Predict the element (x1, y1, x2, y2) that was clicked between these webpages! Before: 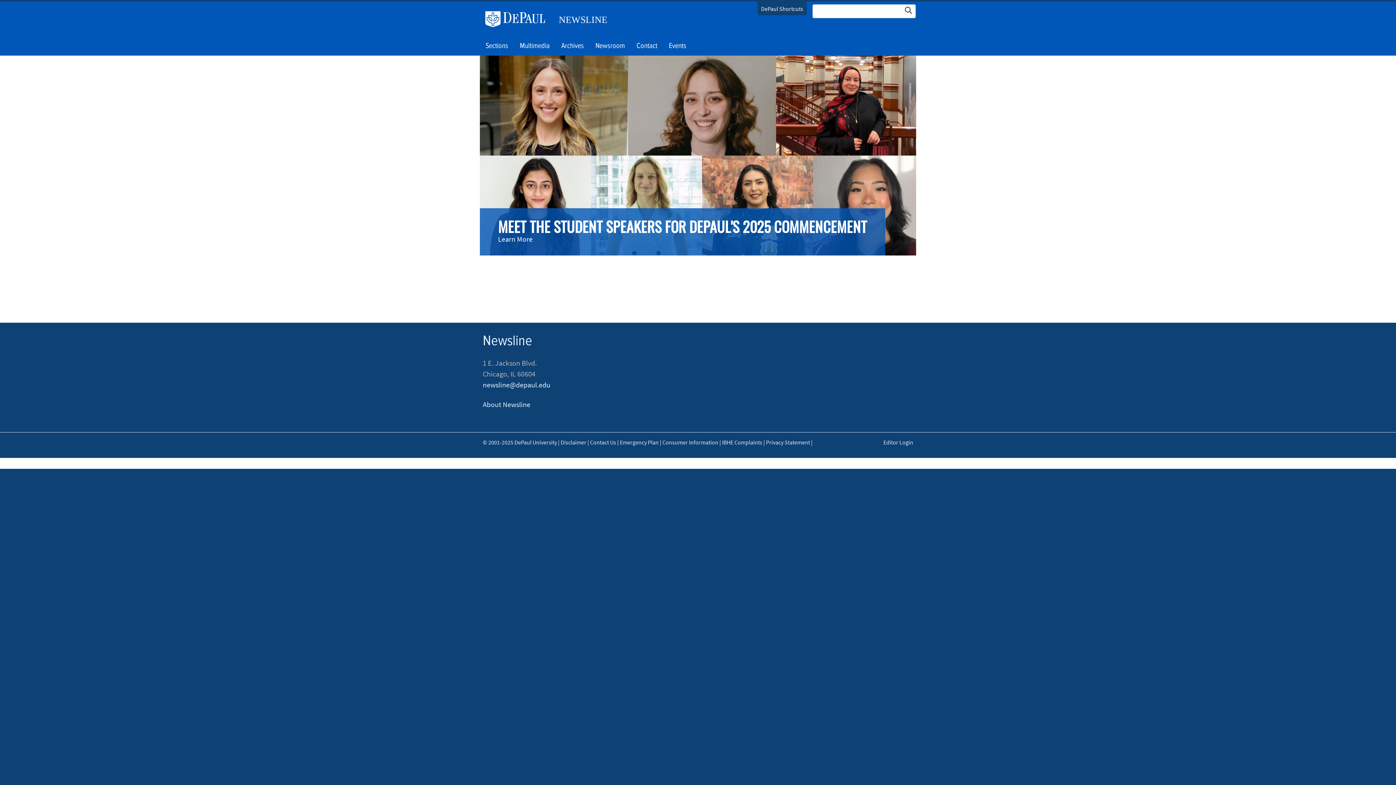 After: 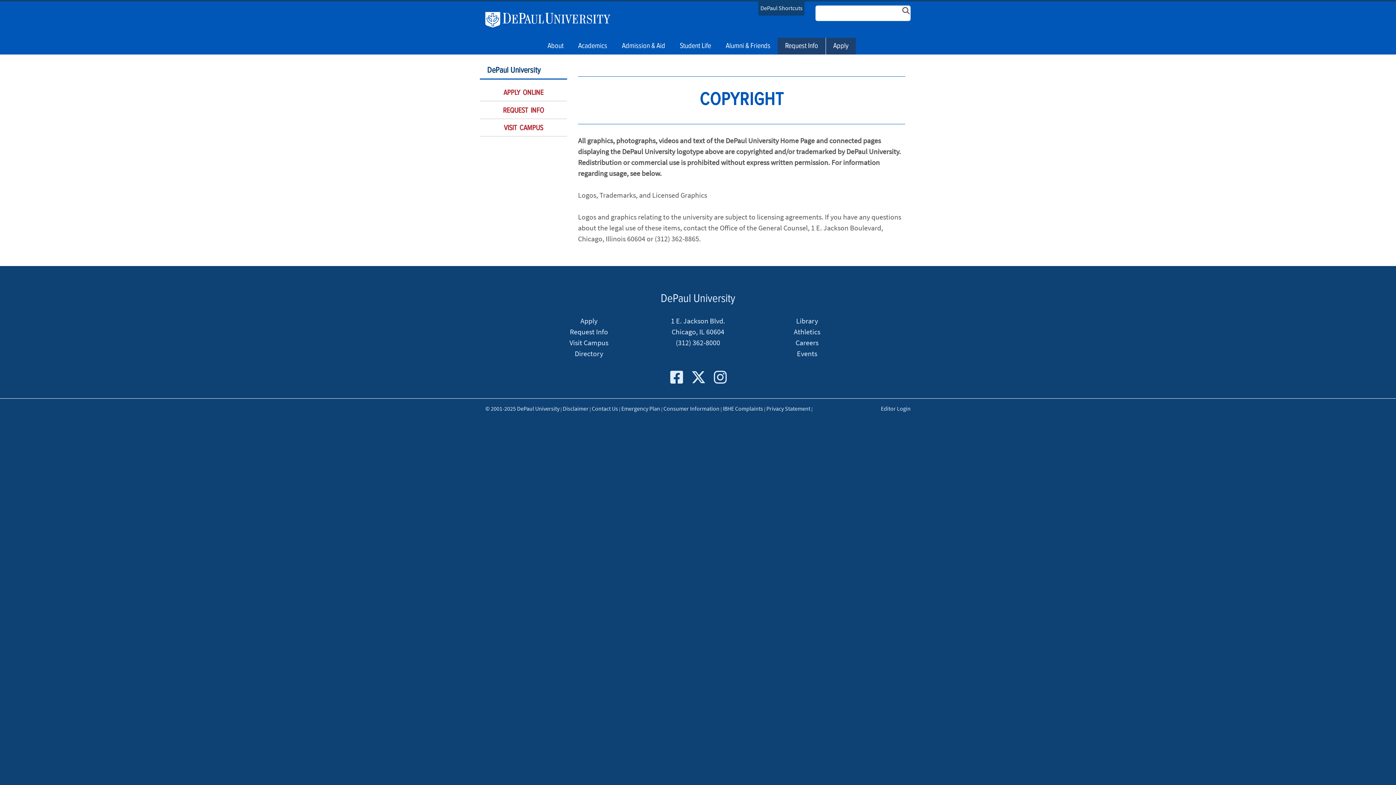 Action: label: © 2001-2025 DePaul University bbox: (482, 438, 557, 446)